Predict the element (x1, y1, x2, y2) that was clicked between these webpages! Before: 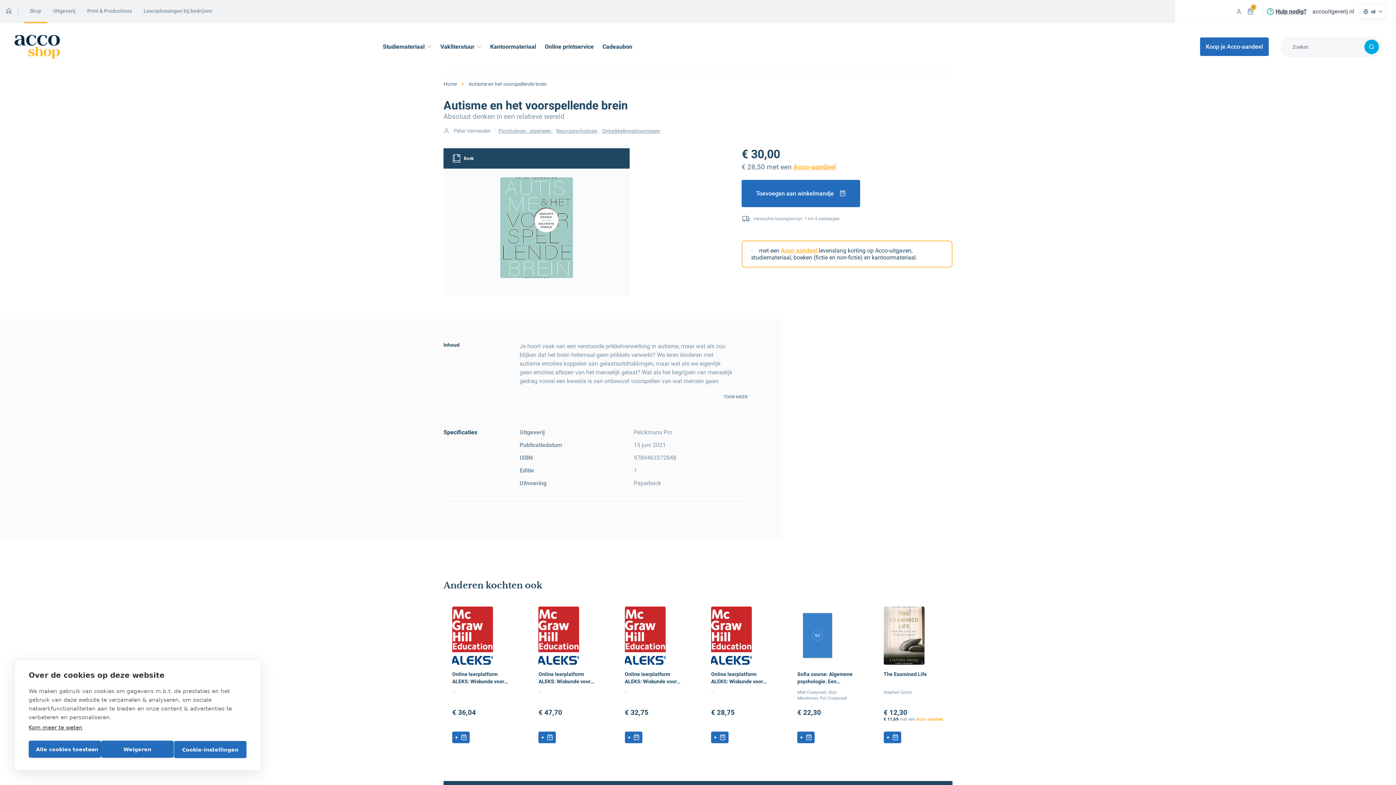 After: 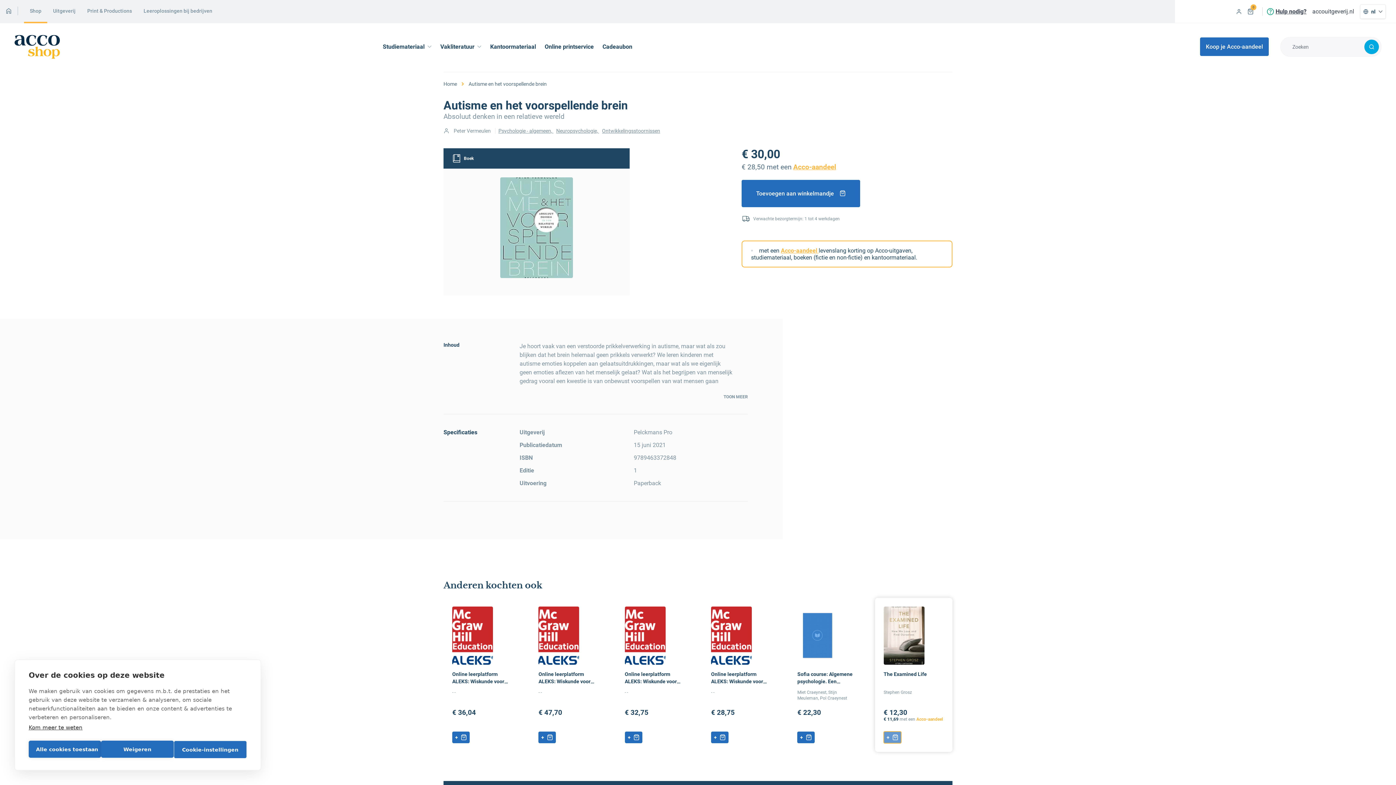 Action: bbox: (883, 732, 901, 743) label: In winkelmandje